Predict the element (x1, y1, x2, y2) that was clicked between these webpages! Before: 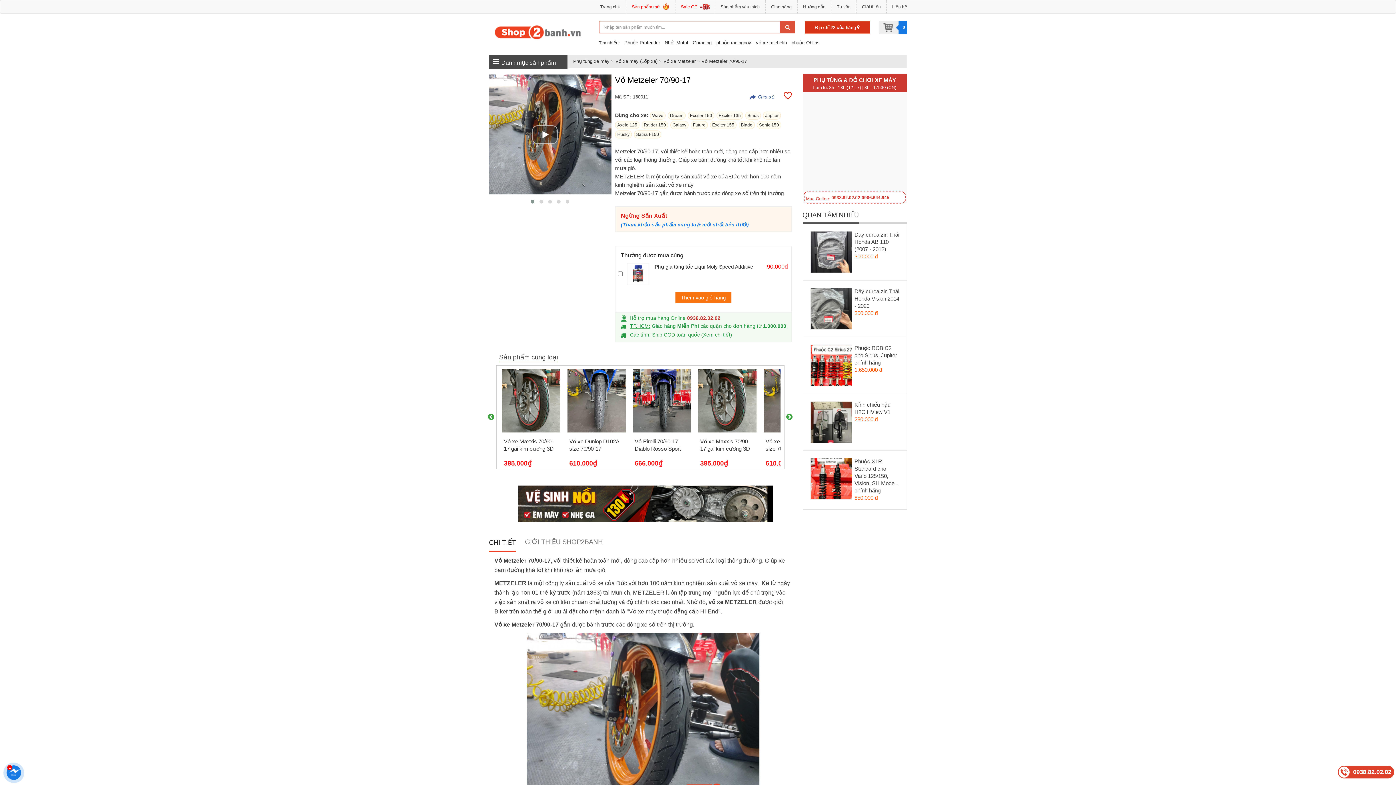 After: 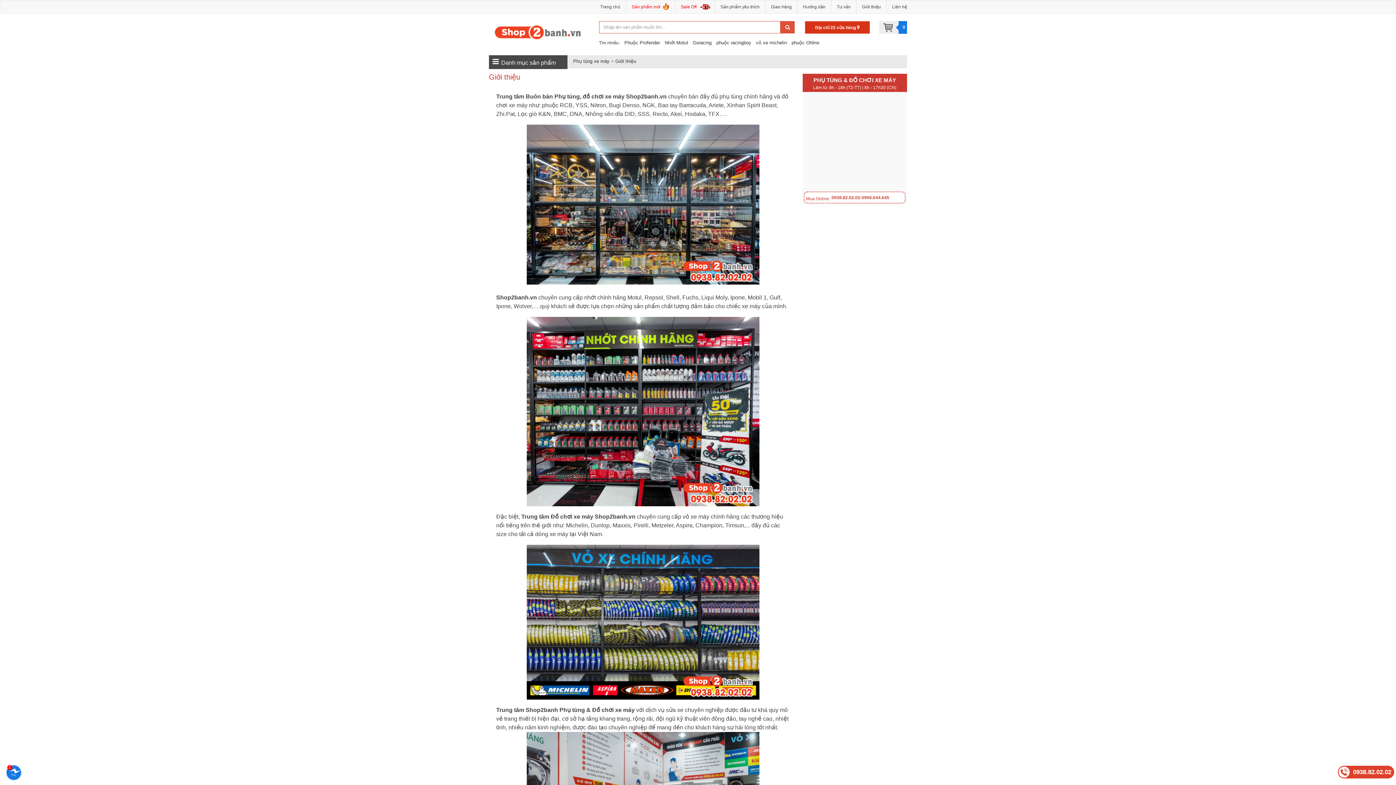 Action: label: Giới thiệu bbox: (856, 0, 886, 13)